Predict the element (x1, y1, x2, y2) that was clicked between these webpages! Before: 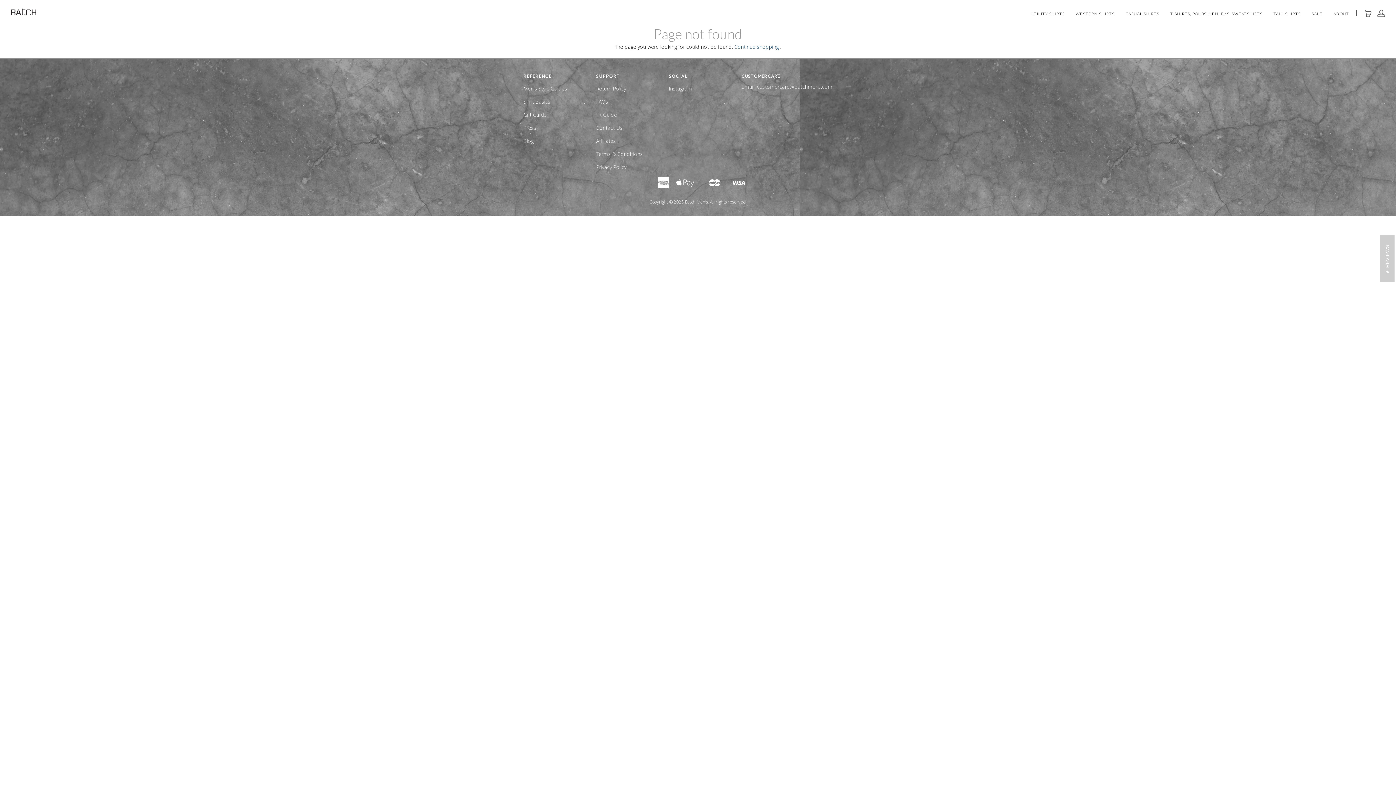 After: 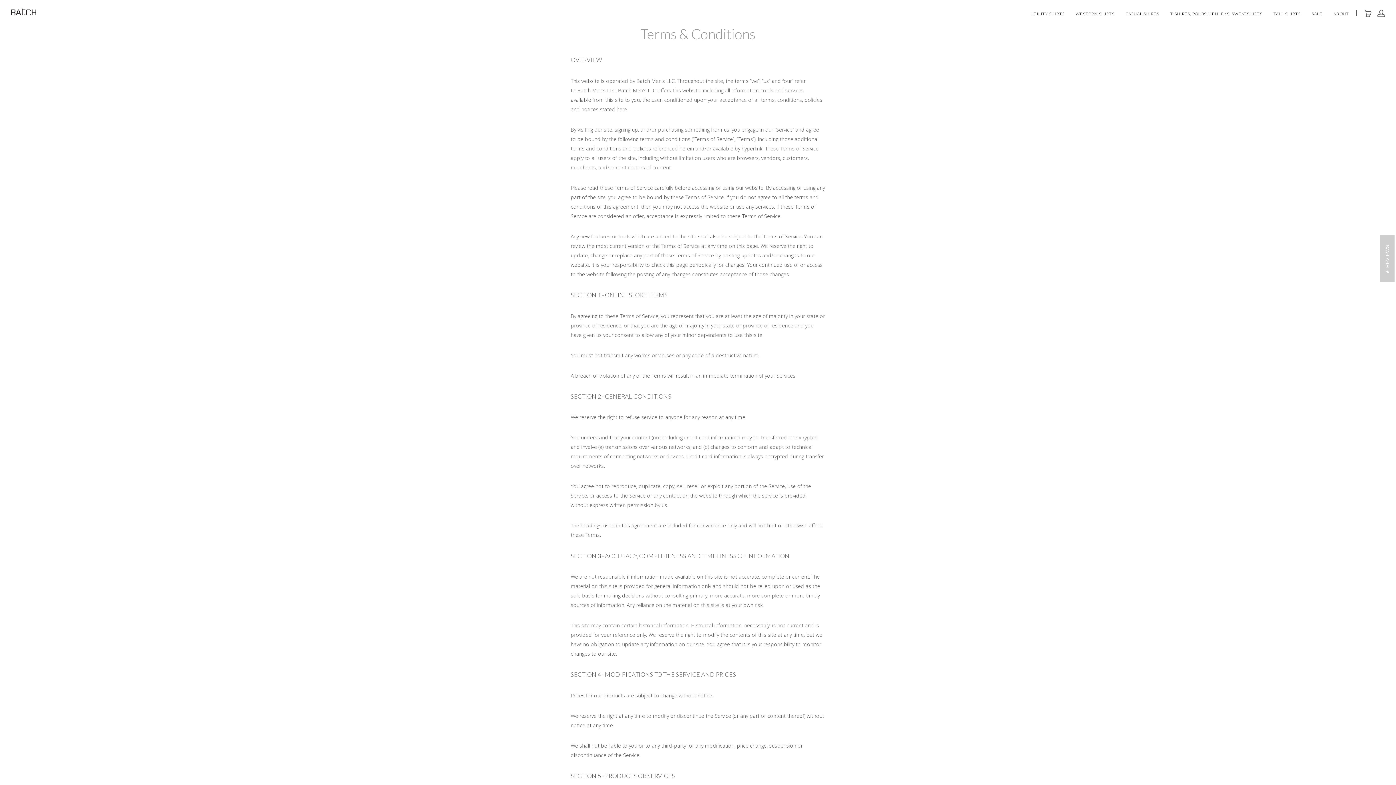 Action: bbox: (596, 149, 642, 158) label: Terms & Conditions